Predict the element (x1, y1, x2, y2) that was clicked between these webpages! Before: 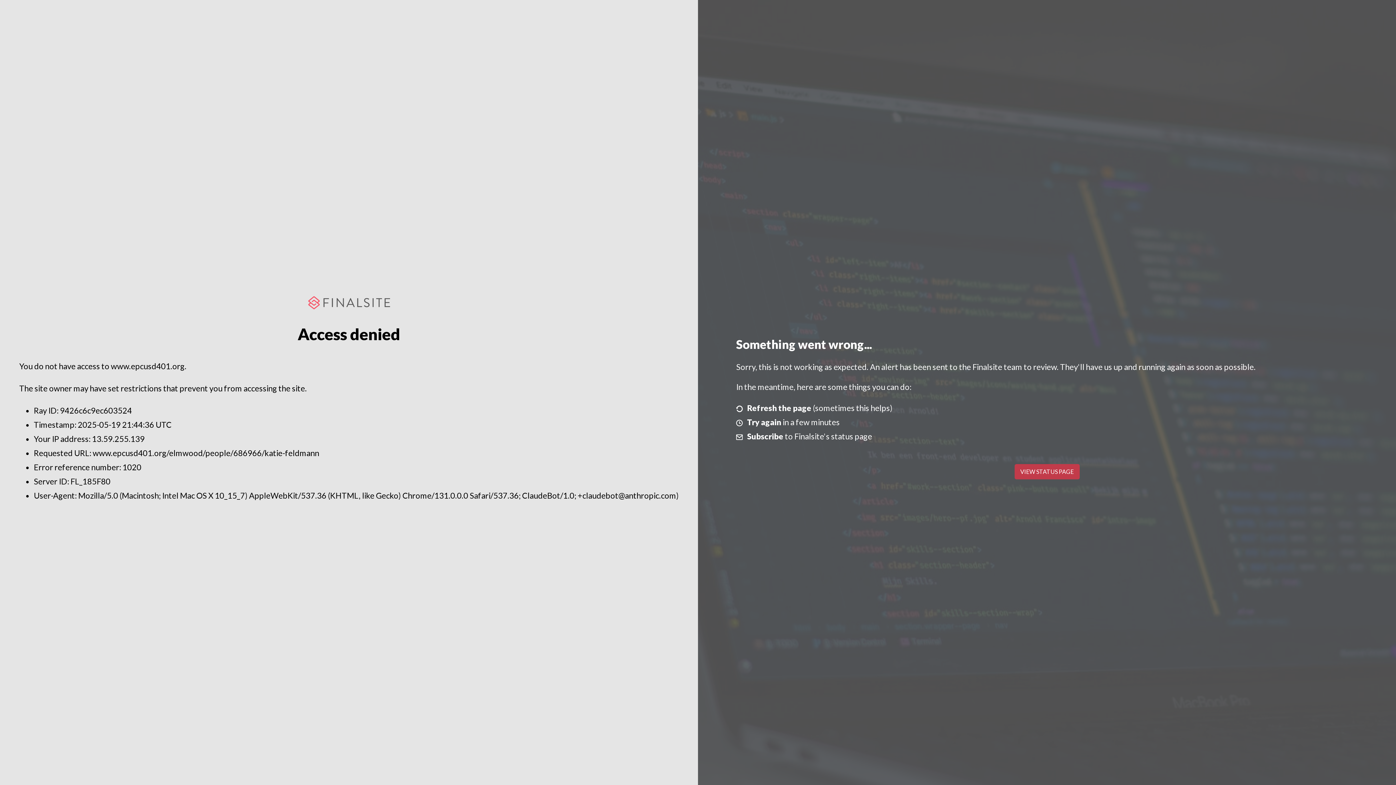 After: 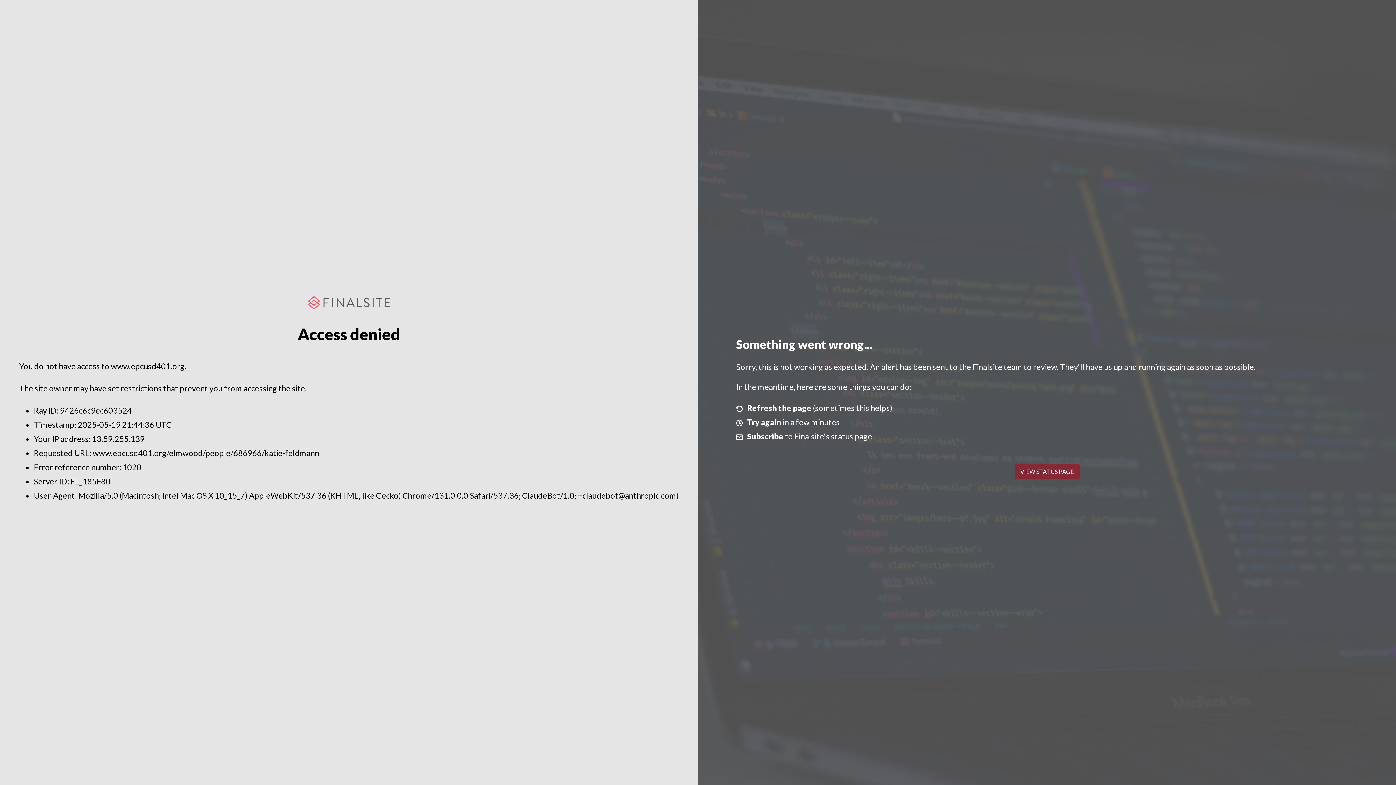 Action: bbox: (1014, 464, 1079, 479) label: VIEW STATUS PAGE